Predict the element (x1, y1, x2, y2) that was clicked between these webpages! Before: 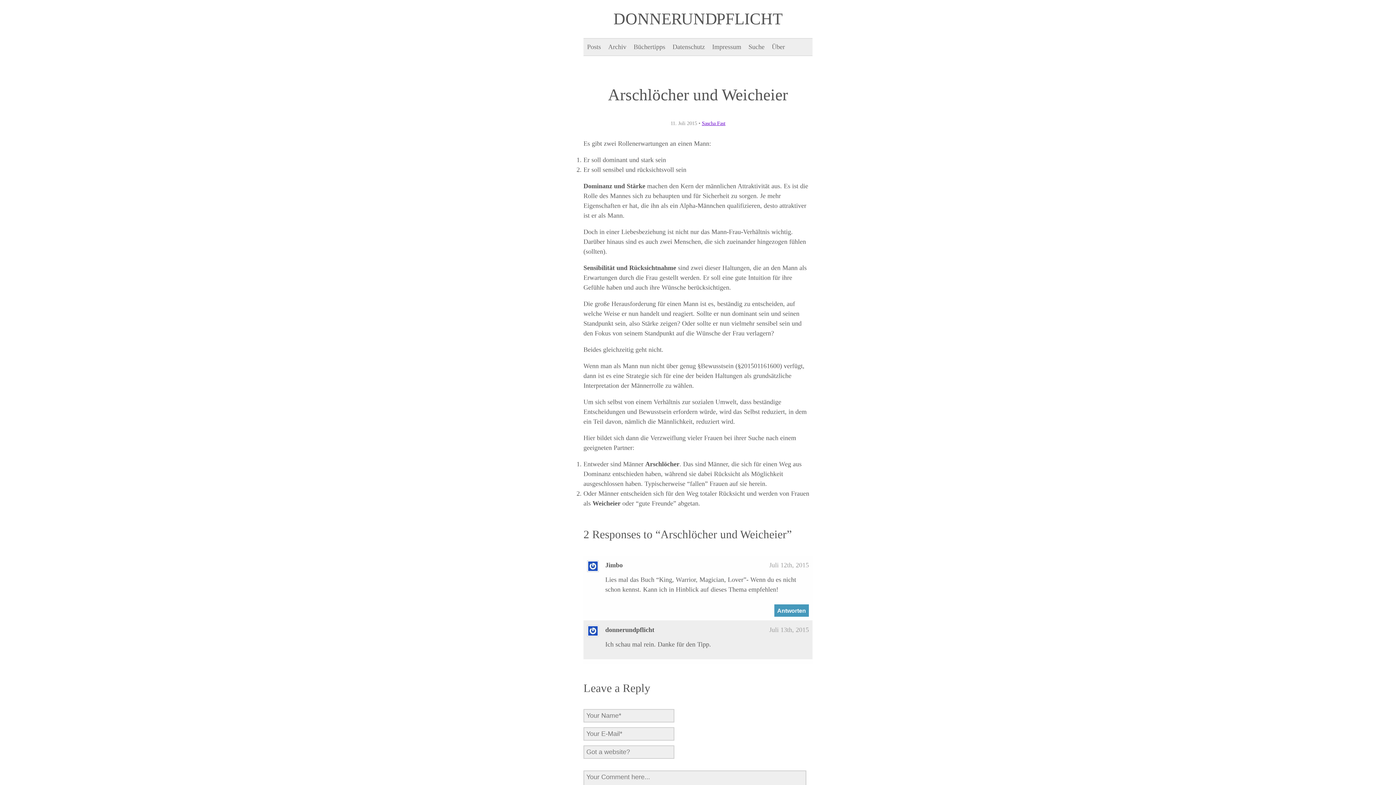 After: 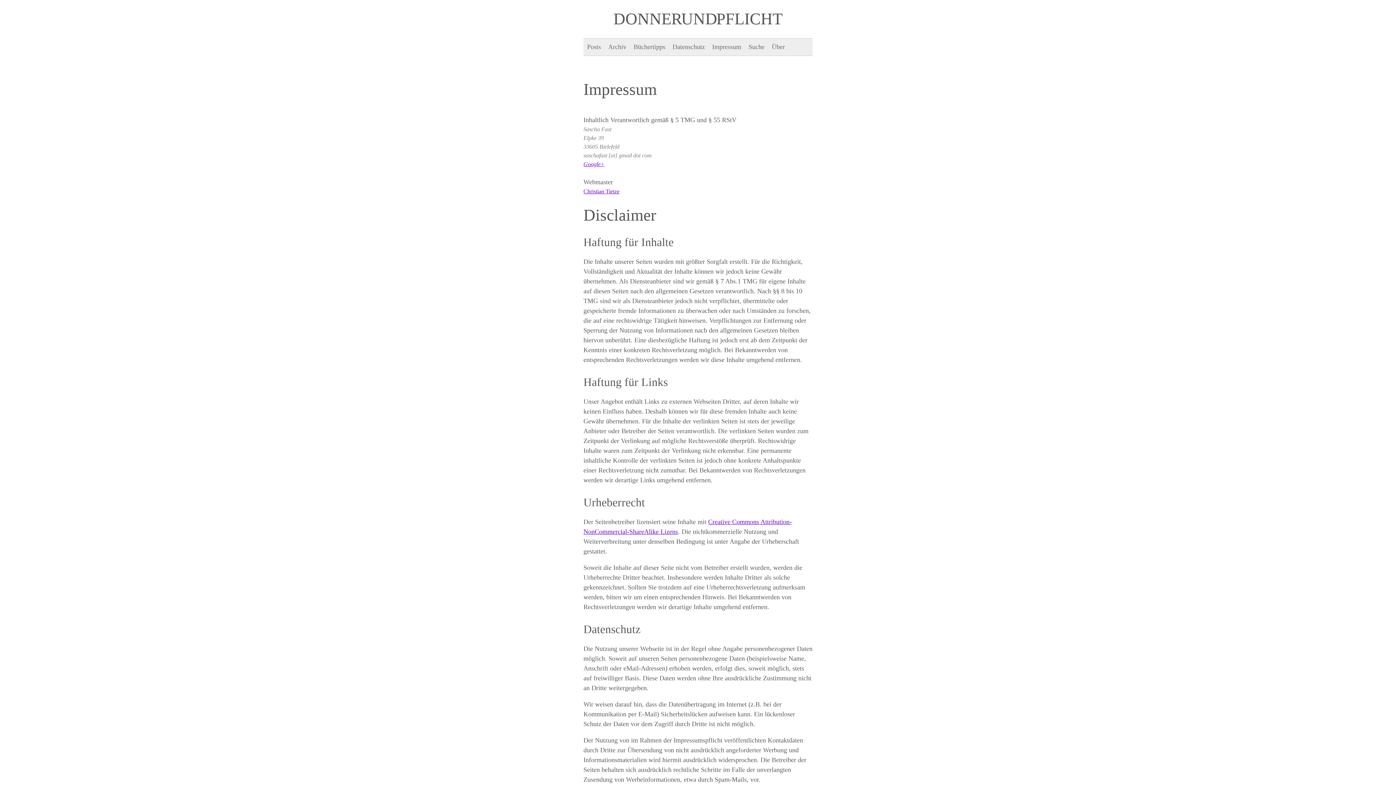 Action: label: Impressum bbox: (708, 38, 745, 55)